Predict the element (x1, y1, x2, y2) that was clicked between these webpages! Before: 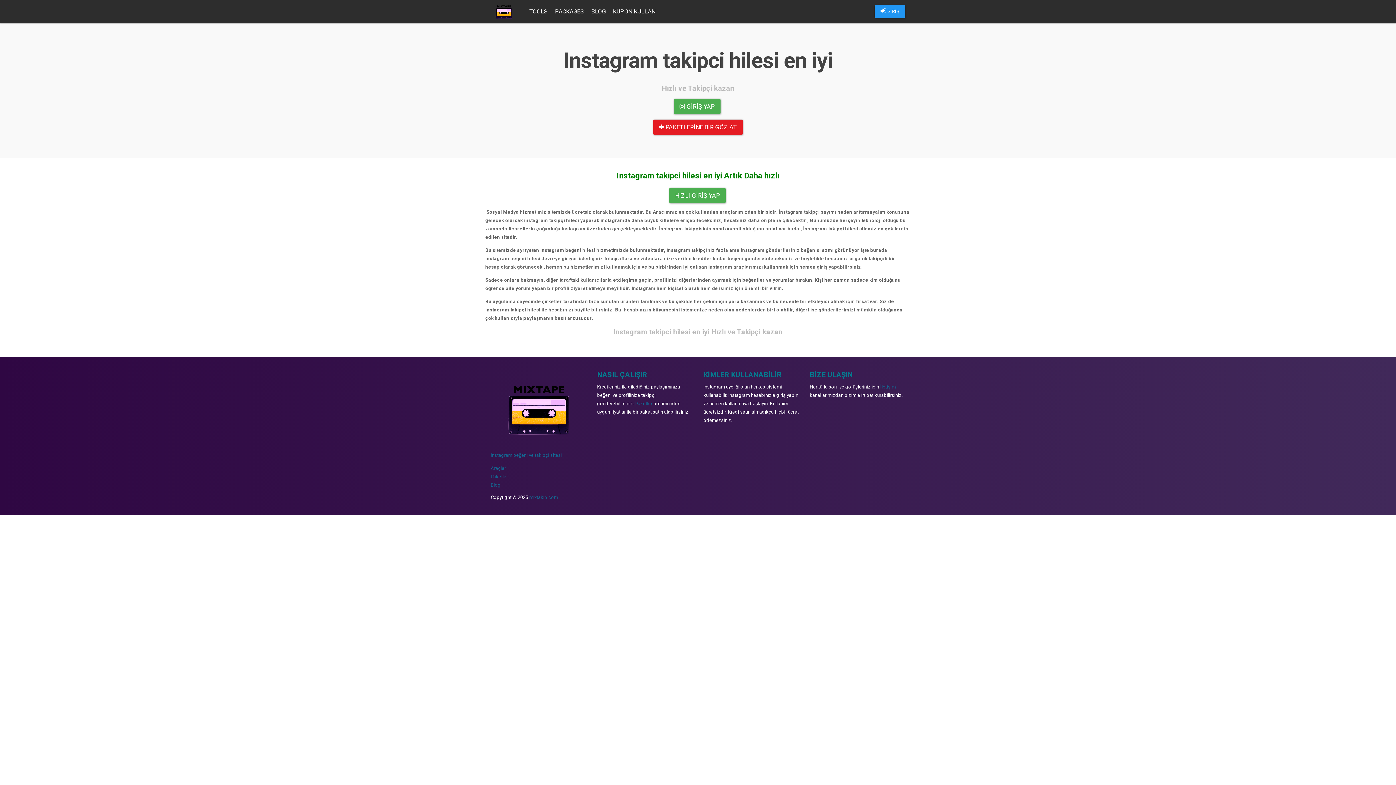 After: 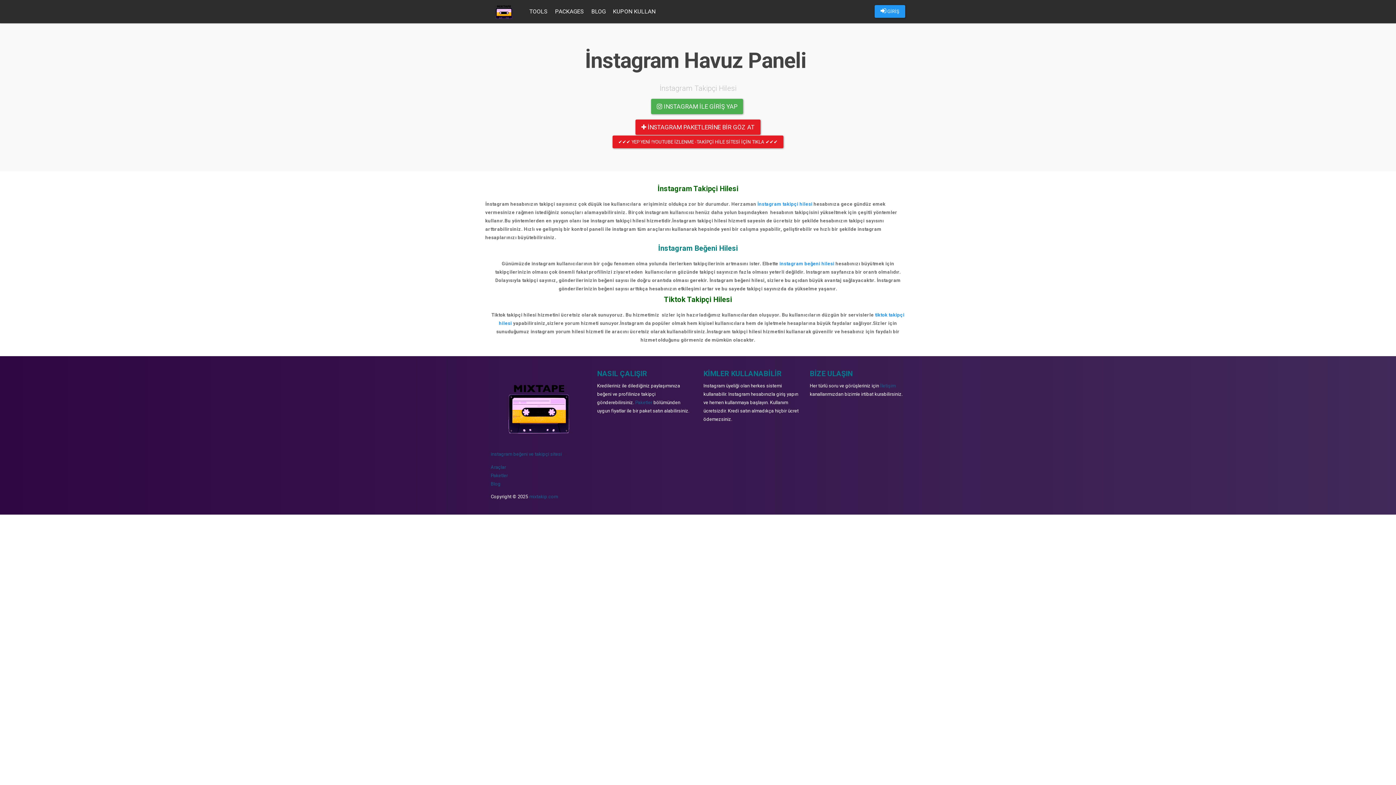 Action: bbox: (529, 495, 558, 500) label: mixtakip.com